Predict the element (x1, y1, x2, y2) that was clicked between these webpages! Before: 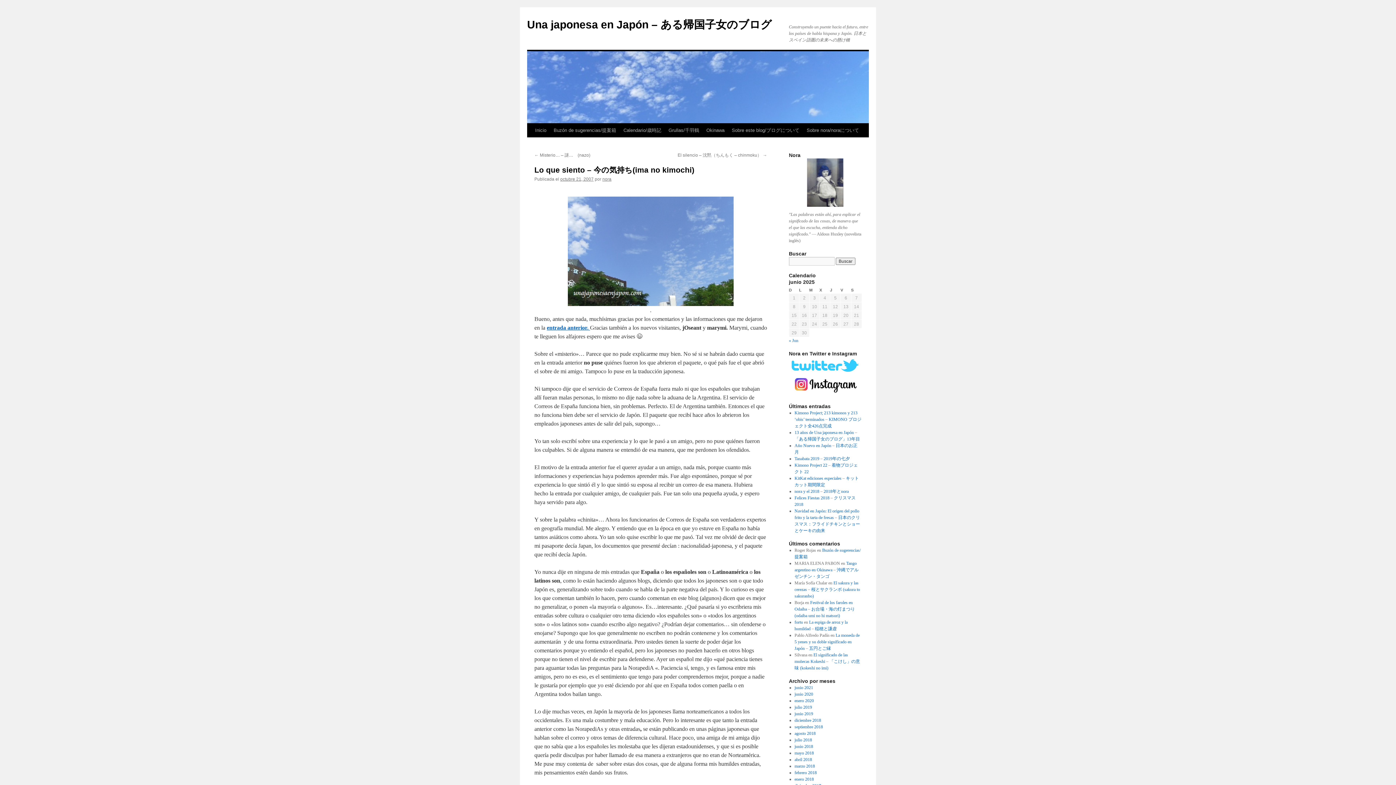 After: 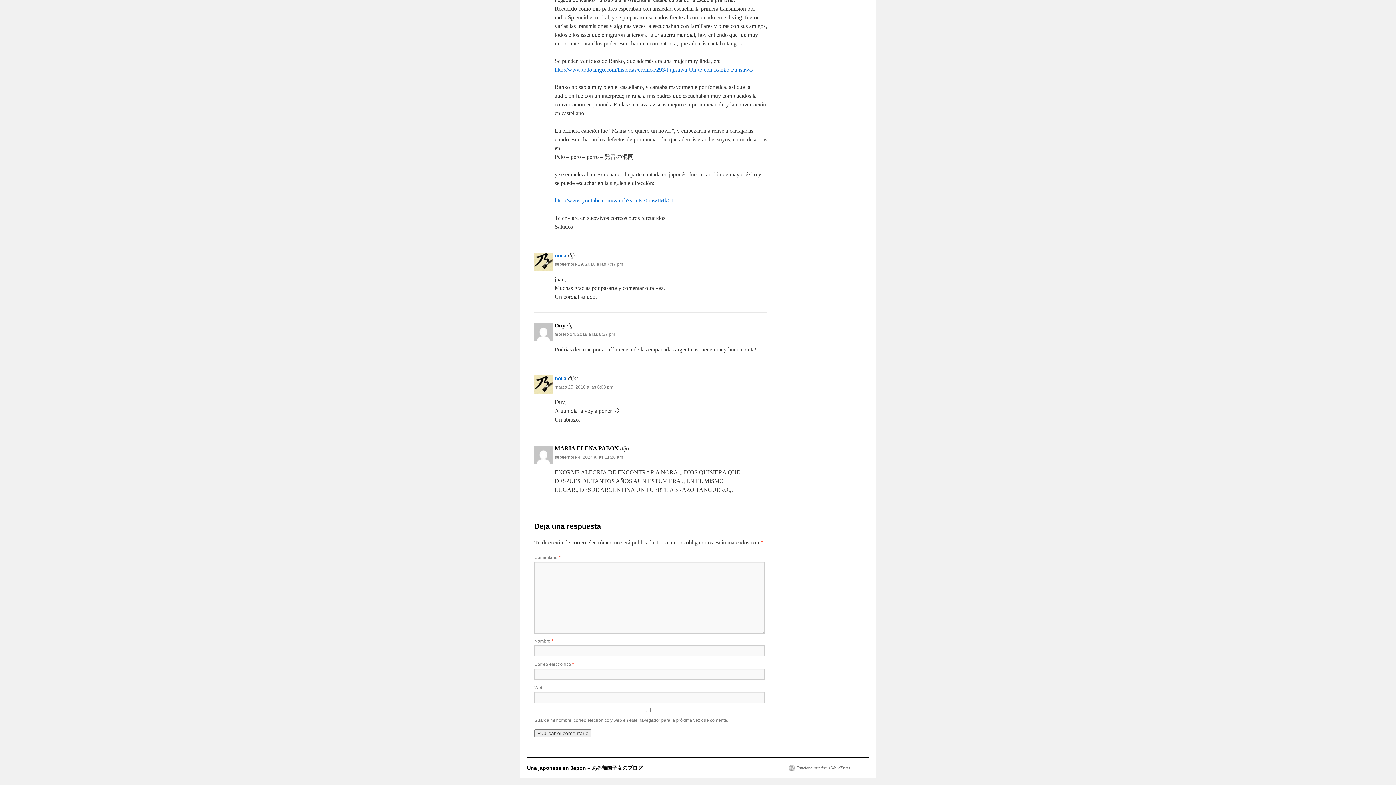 Action: bbox: (794, 561, 858, 579) label: Tango argentino en Okinawa – 沖縄でアルゼンチン・タンゴ